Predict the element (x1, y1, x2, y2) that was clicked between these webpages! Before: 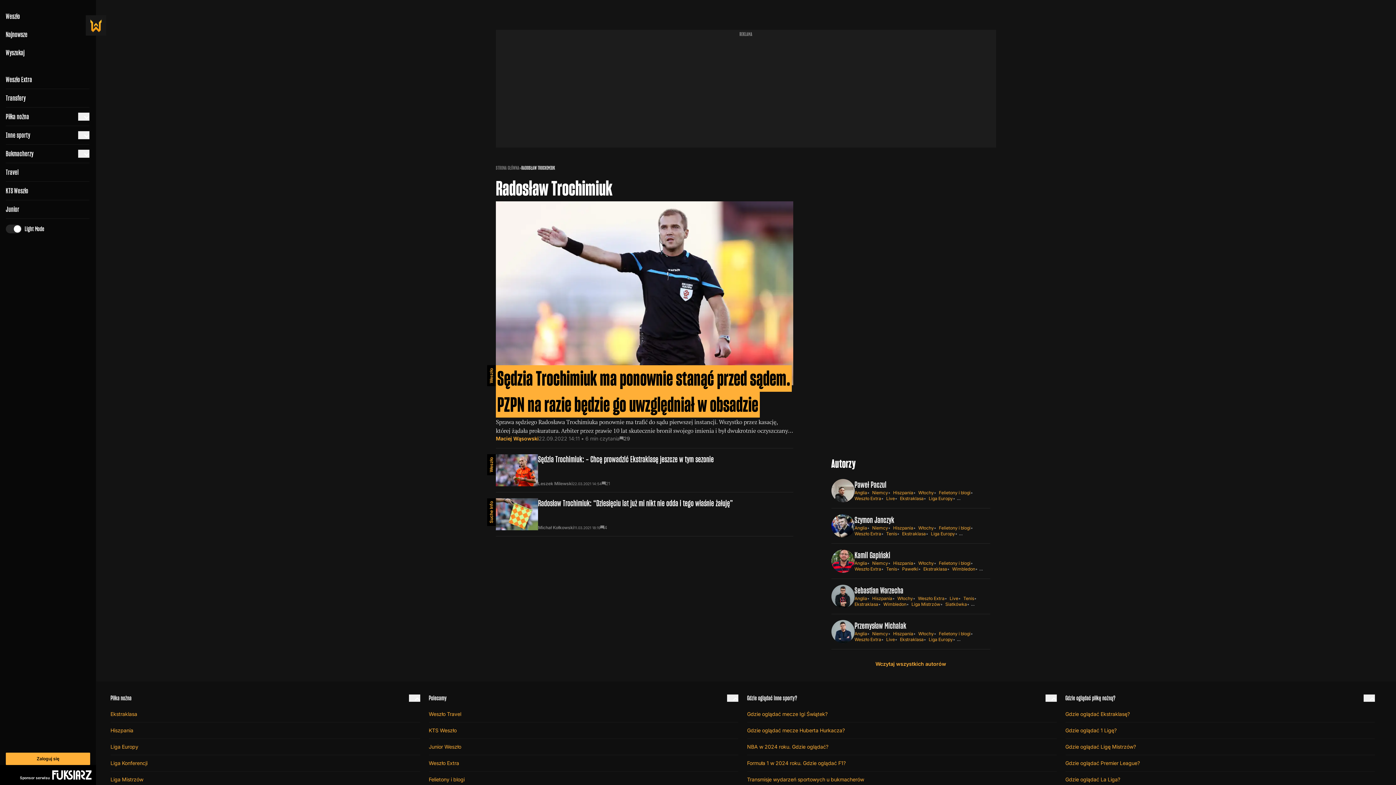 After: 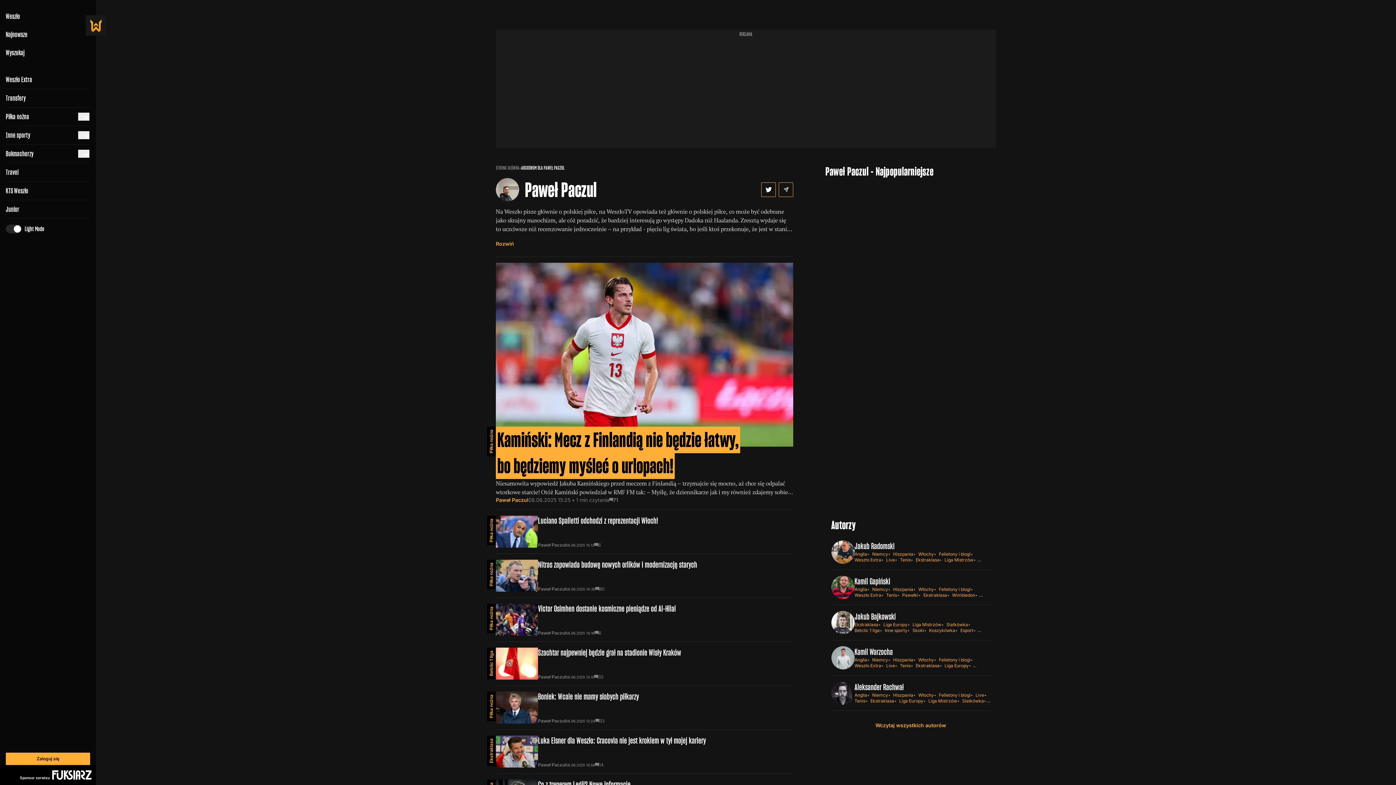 Action: label: Paweł Paczul bbox: (854, 479, 886, 490)